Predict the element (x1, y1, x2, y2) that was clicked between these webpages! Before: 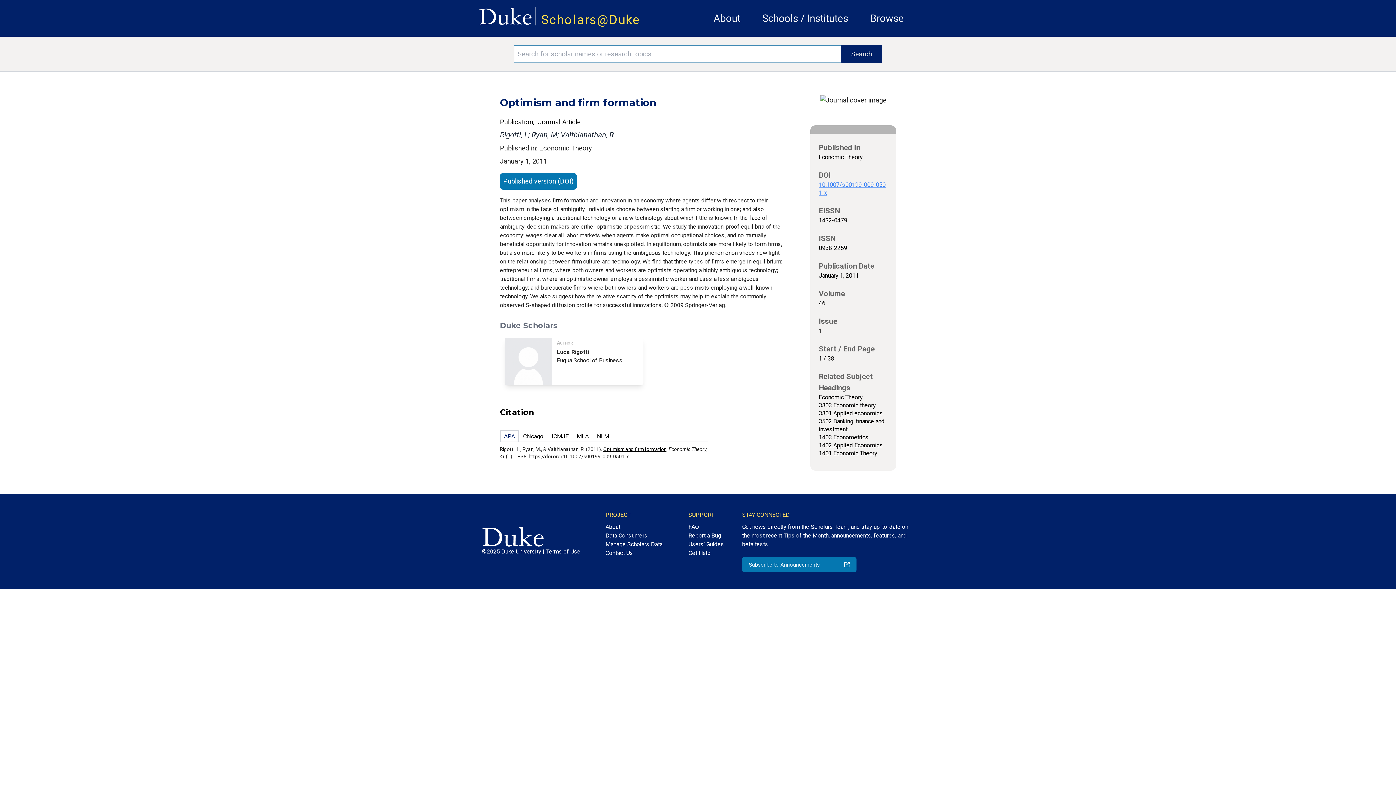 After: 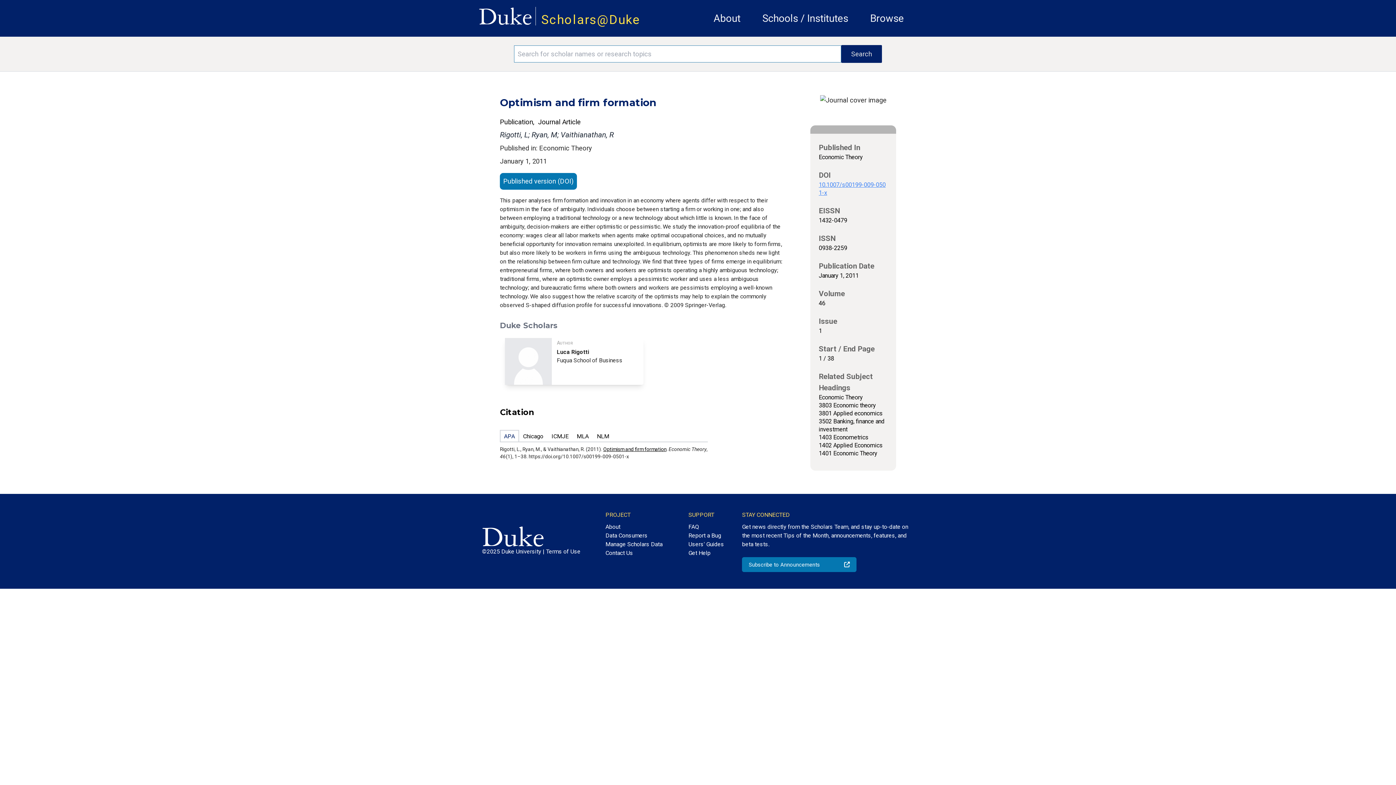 Action: bbox: (478, 0, 532, 25)